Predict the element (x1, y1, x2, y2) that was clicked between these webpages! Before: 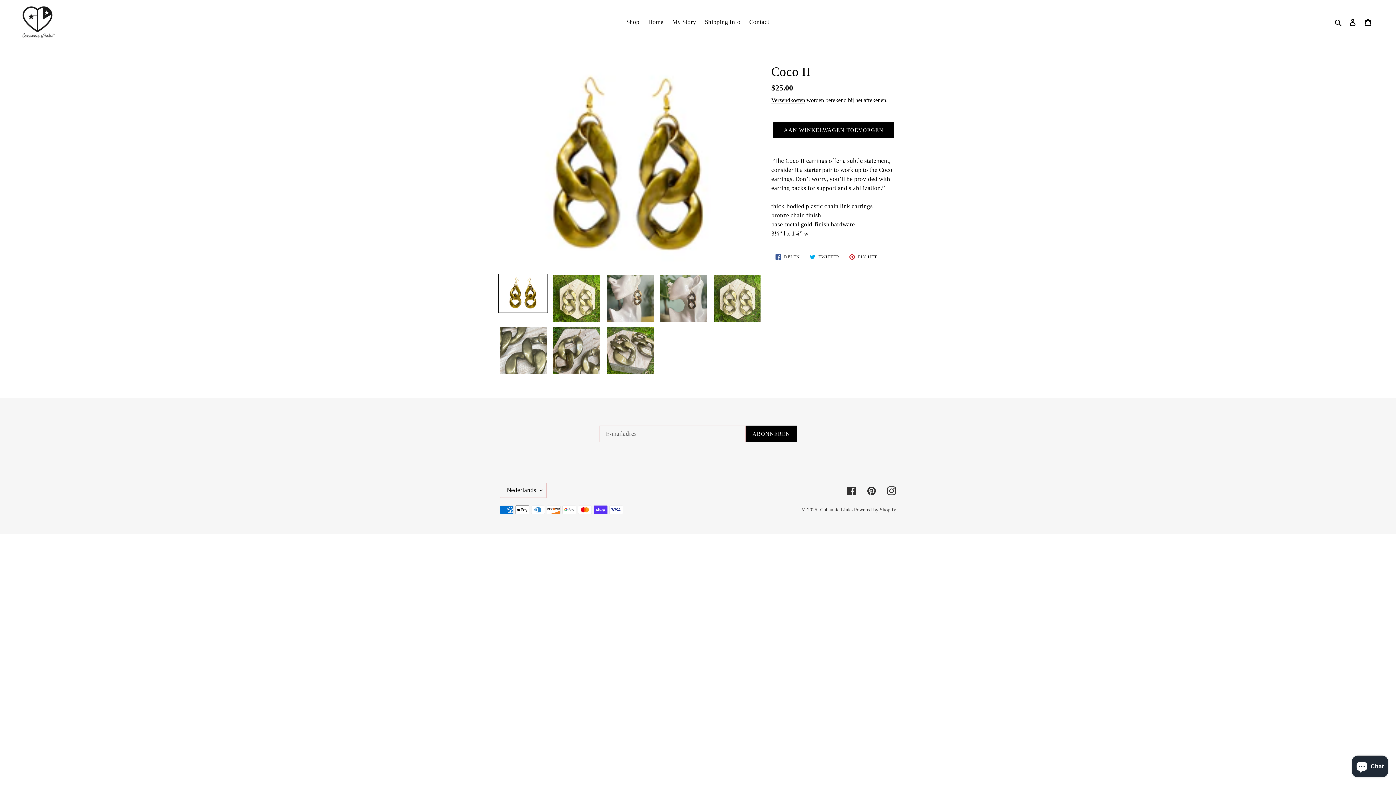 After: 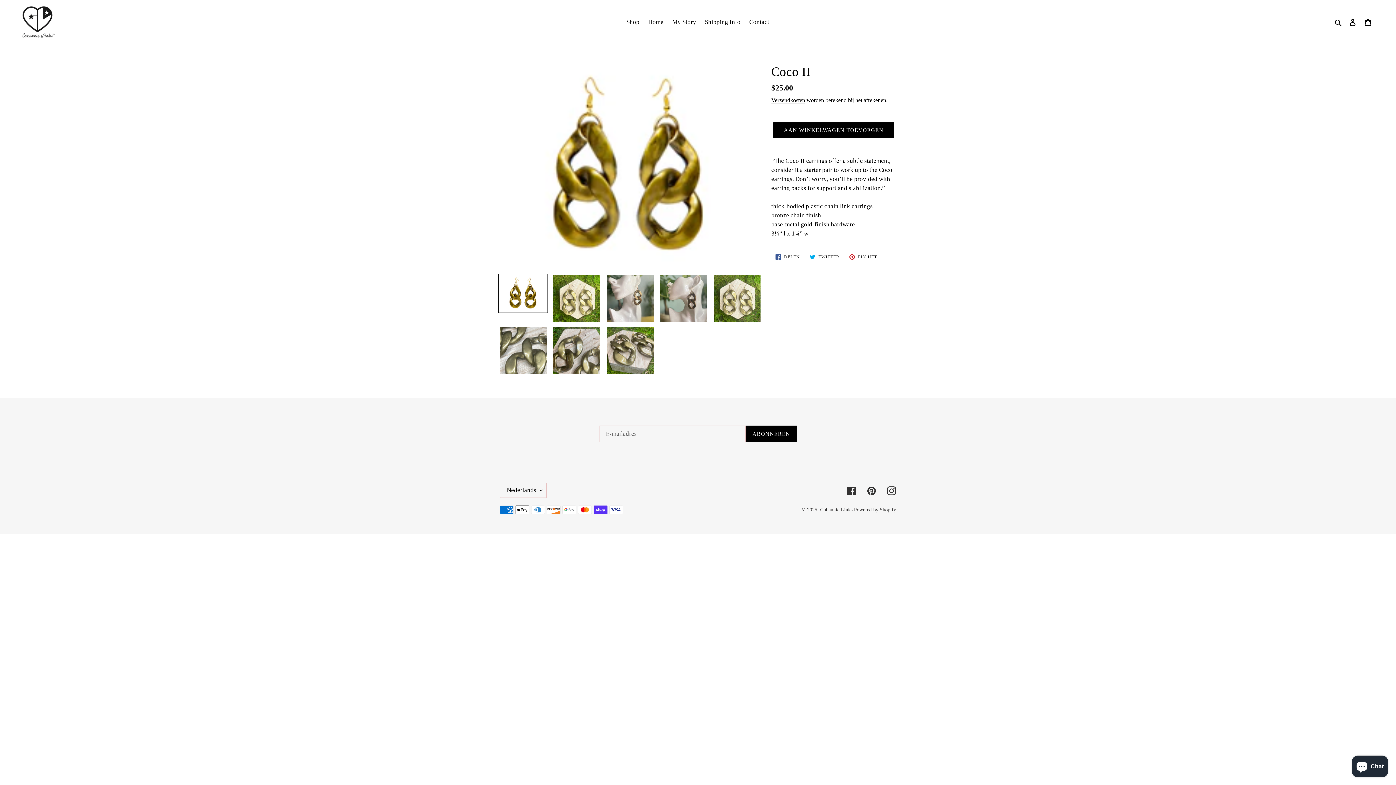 Action: bbox: (771, 251, 804, 263) label:  DELEN
DELEN OP FACEBOOK